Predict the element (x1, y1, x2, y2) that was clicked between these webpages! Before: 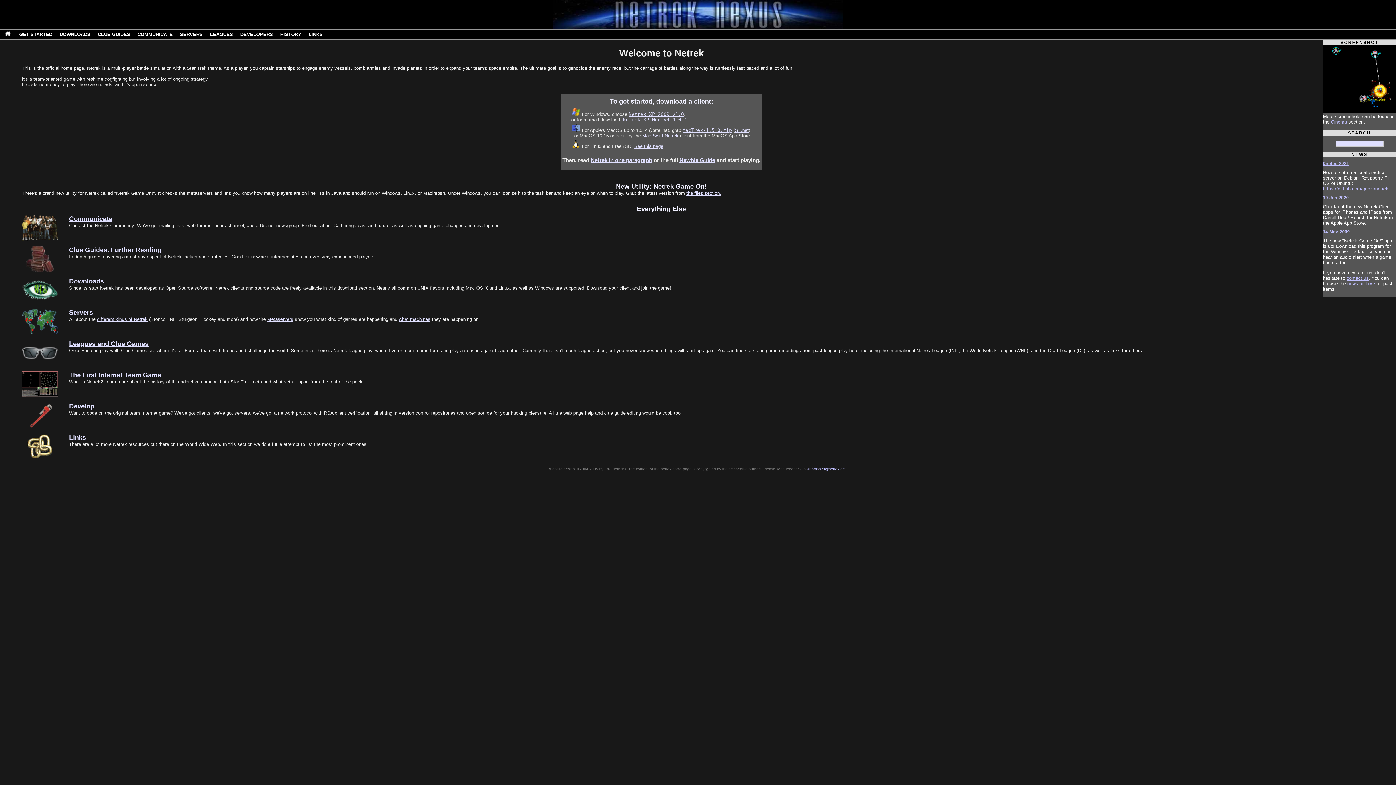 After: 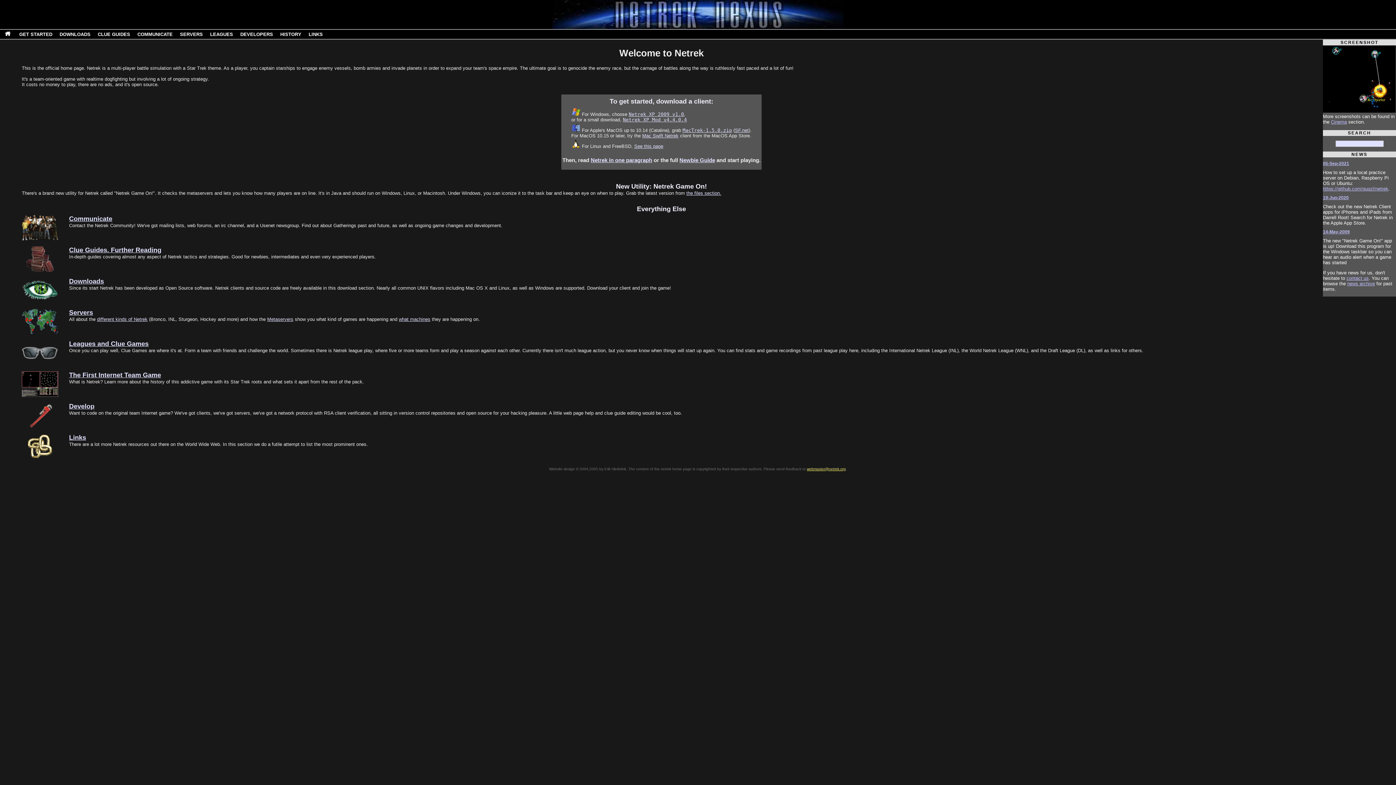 Action: label: webmaster@netrek.org bbox: (807, 467, 846, 471)